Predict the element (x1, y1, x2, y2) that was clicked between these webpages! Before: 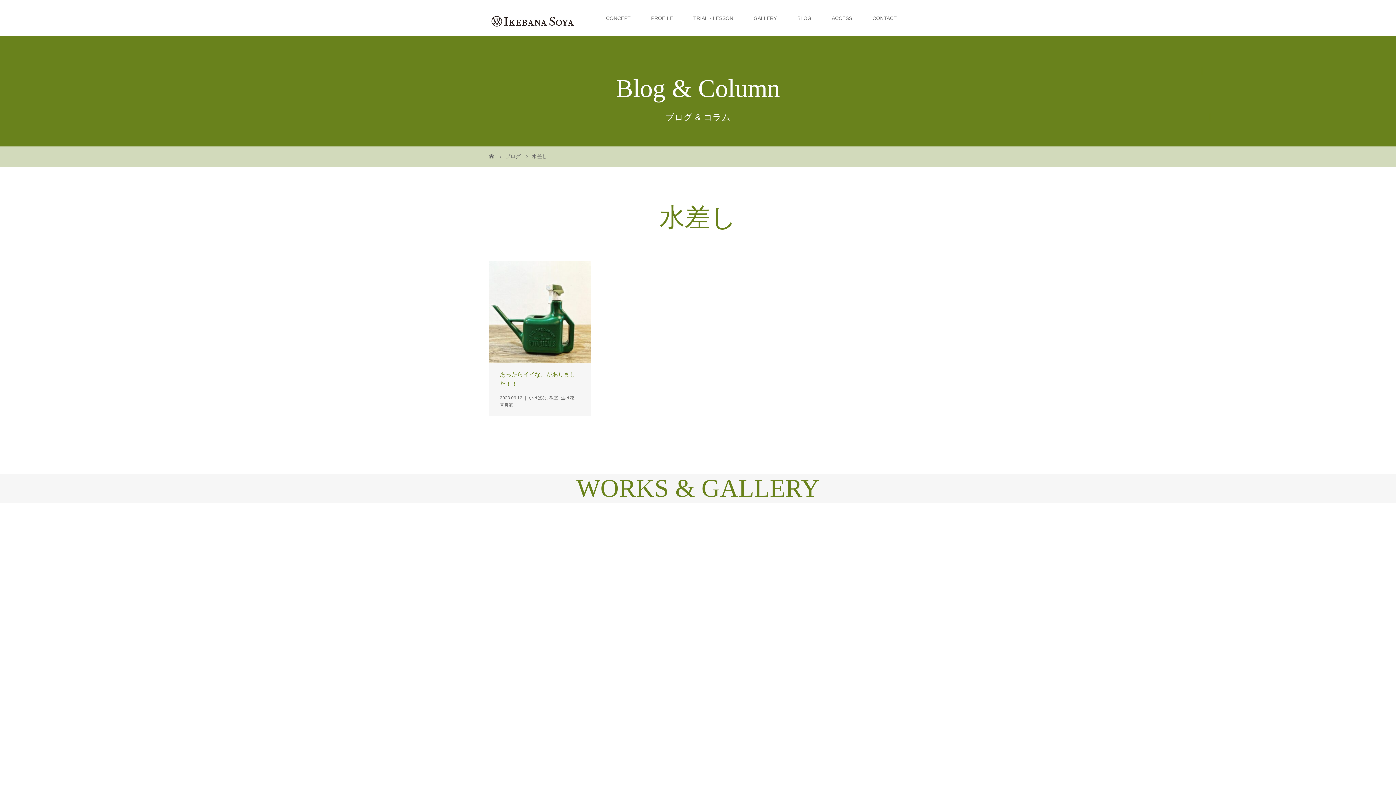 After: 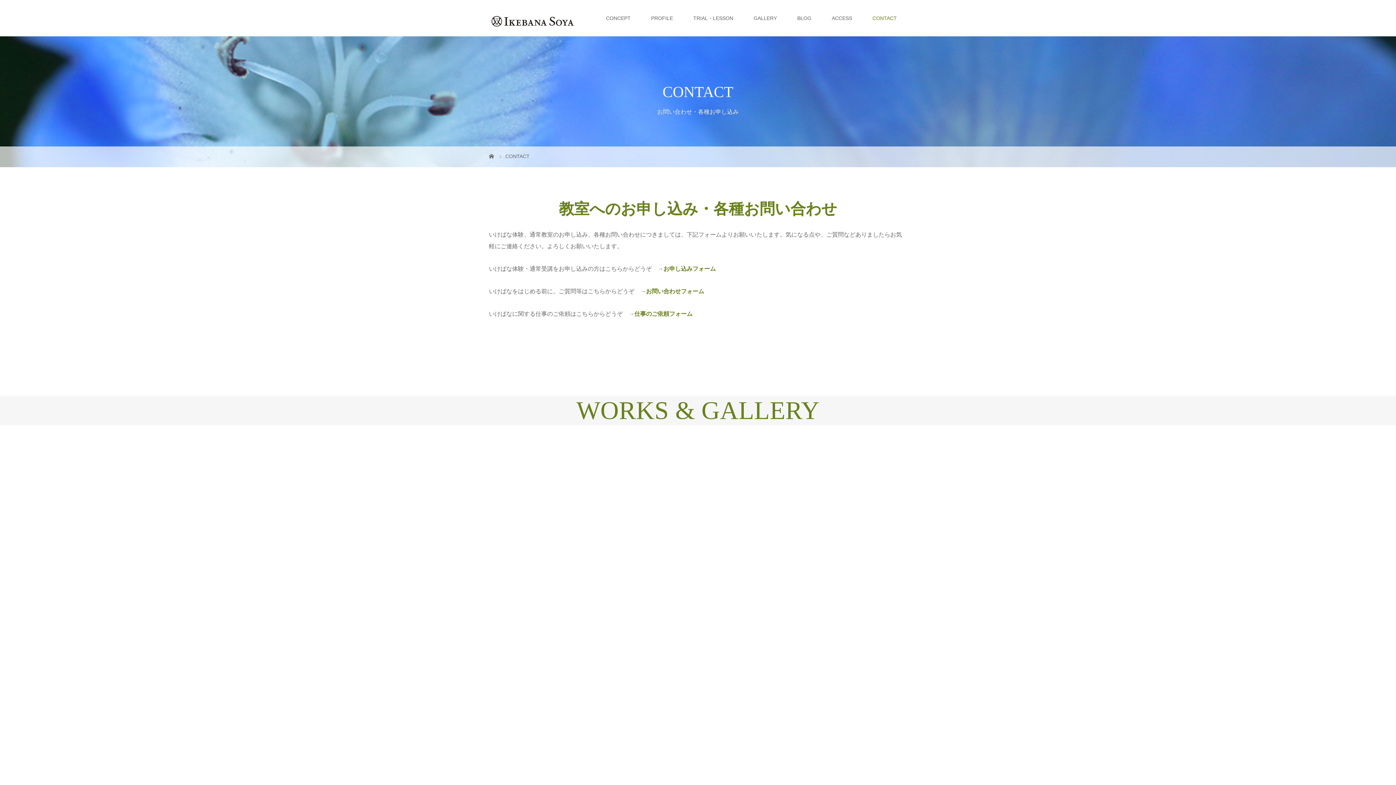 Action: label: CONTACT bbox: (862, 0, 907, 36)